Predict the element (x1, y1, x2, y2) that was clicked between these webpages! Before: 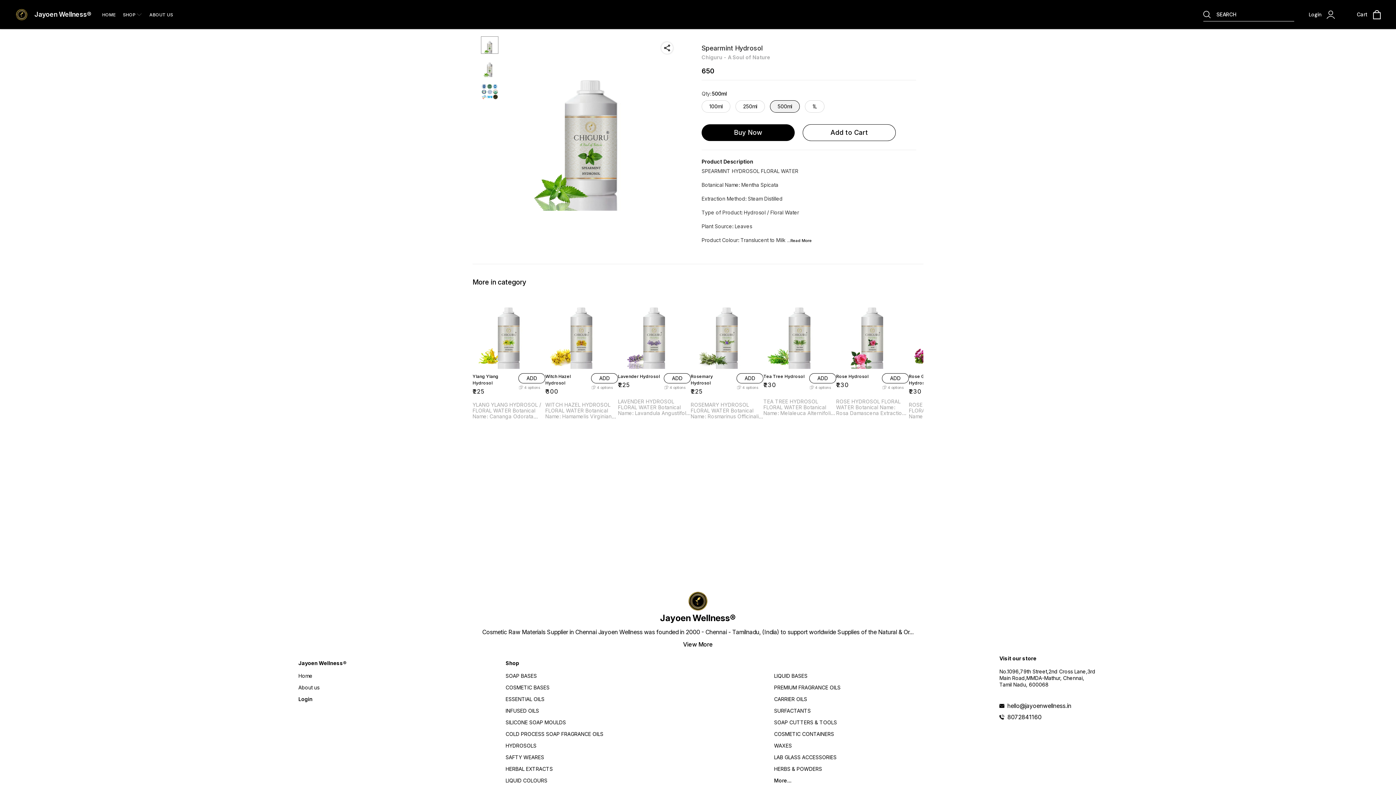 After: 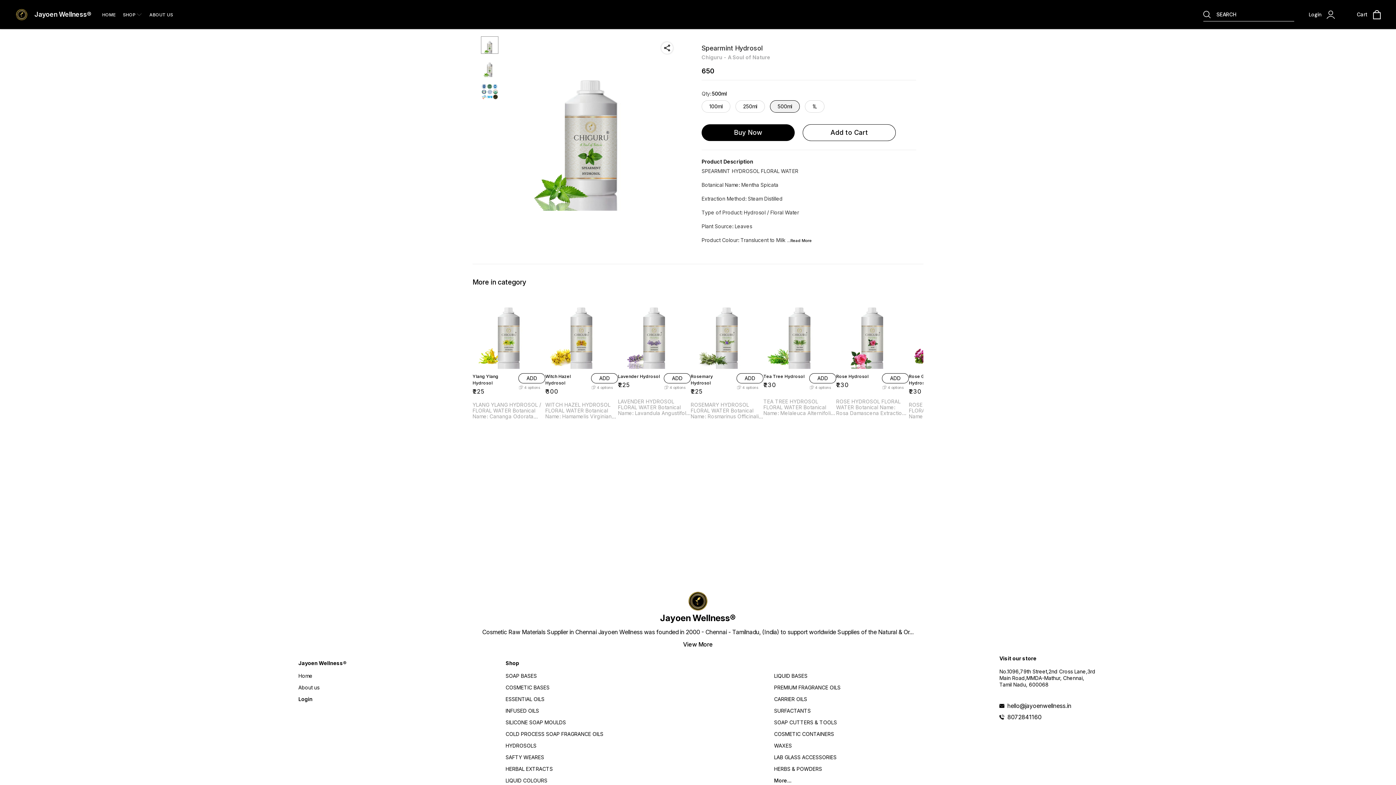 Action: bbox: (1007, 702, 1097, 709) label: hello@jayoenwellness.in